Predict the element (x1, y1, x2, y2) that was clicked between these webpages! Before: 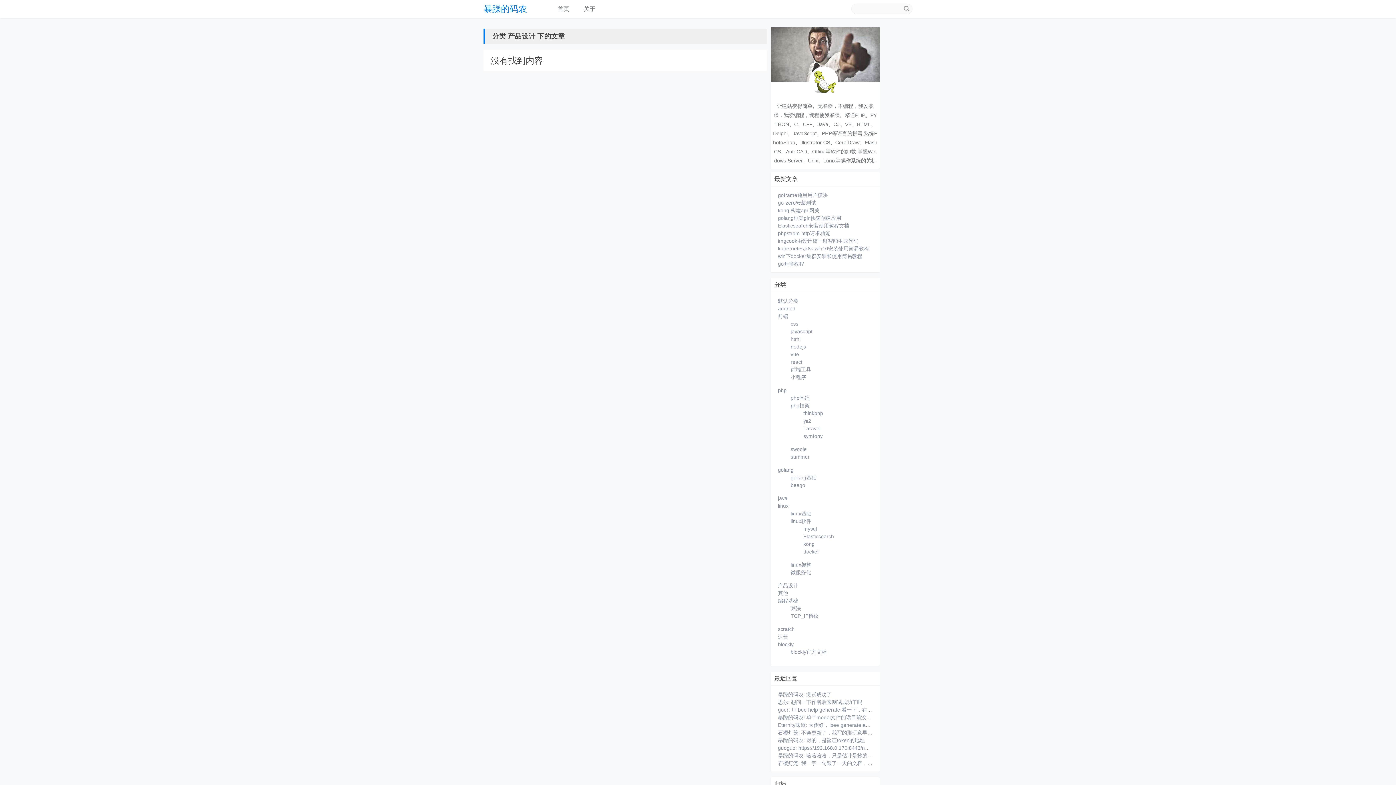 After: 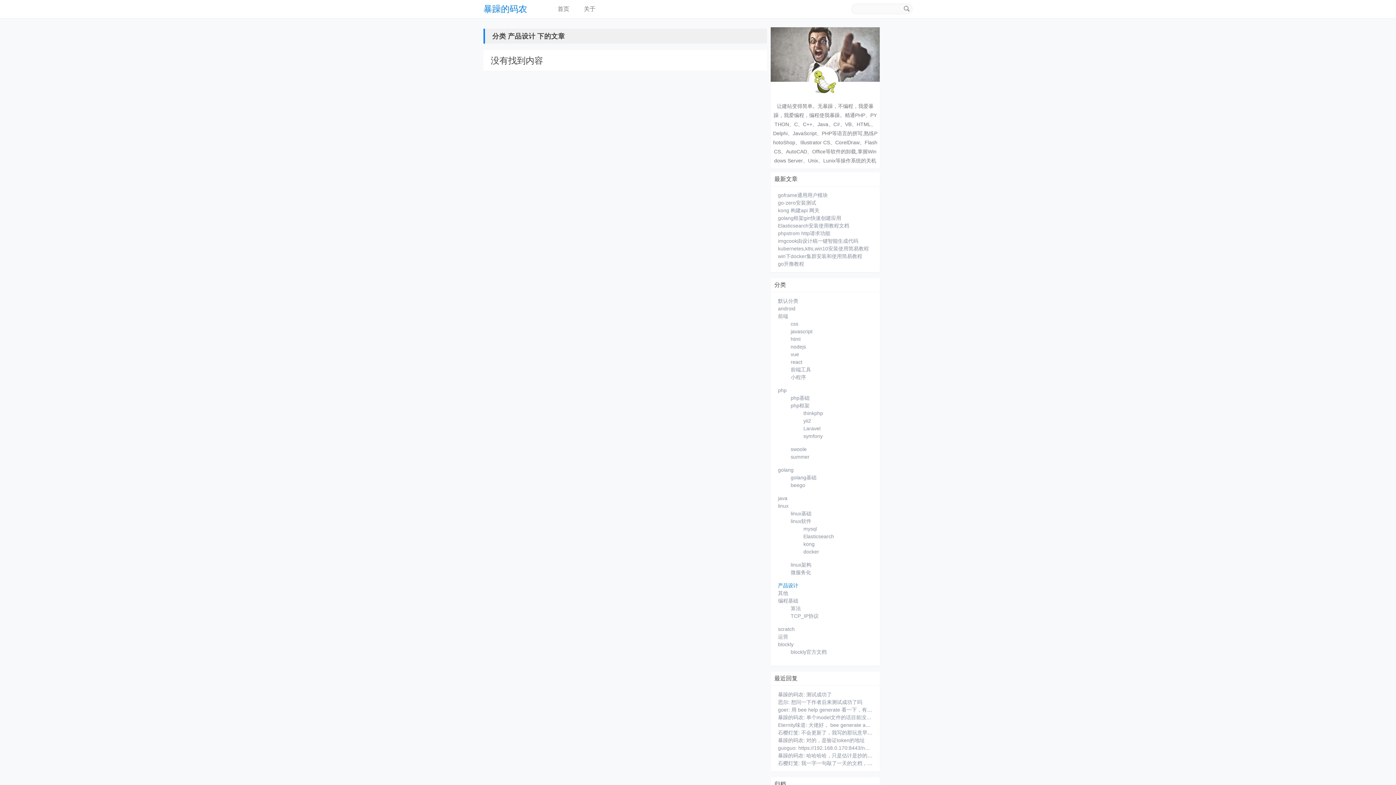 Action: bbox: (778, 582, 798, 588) label: 产品设计